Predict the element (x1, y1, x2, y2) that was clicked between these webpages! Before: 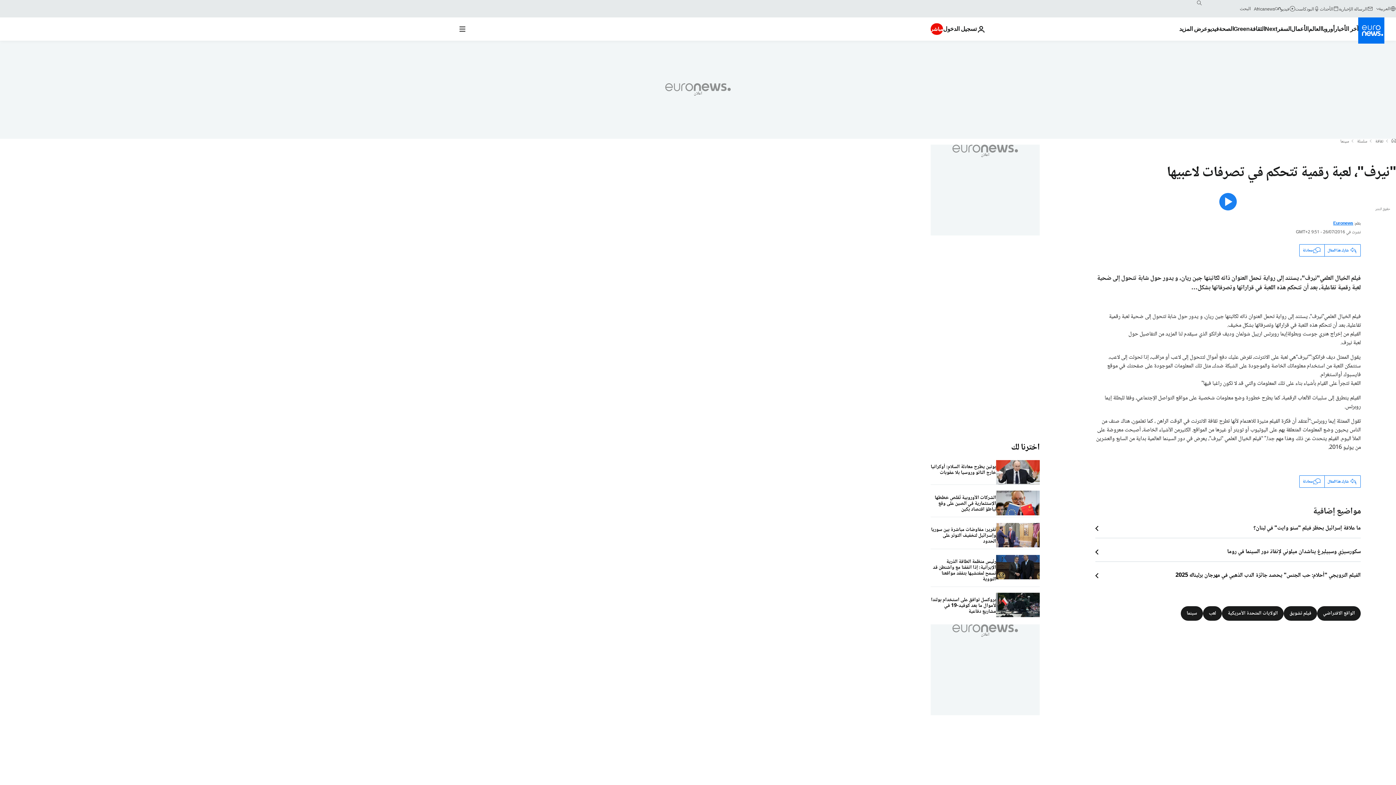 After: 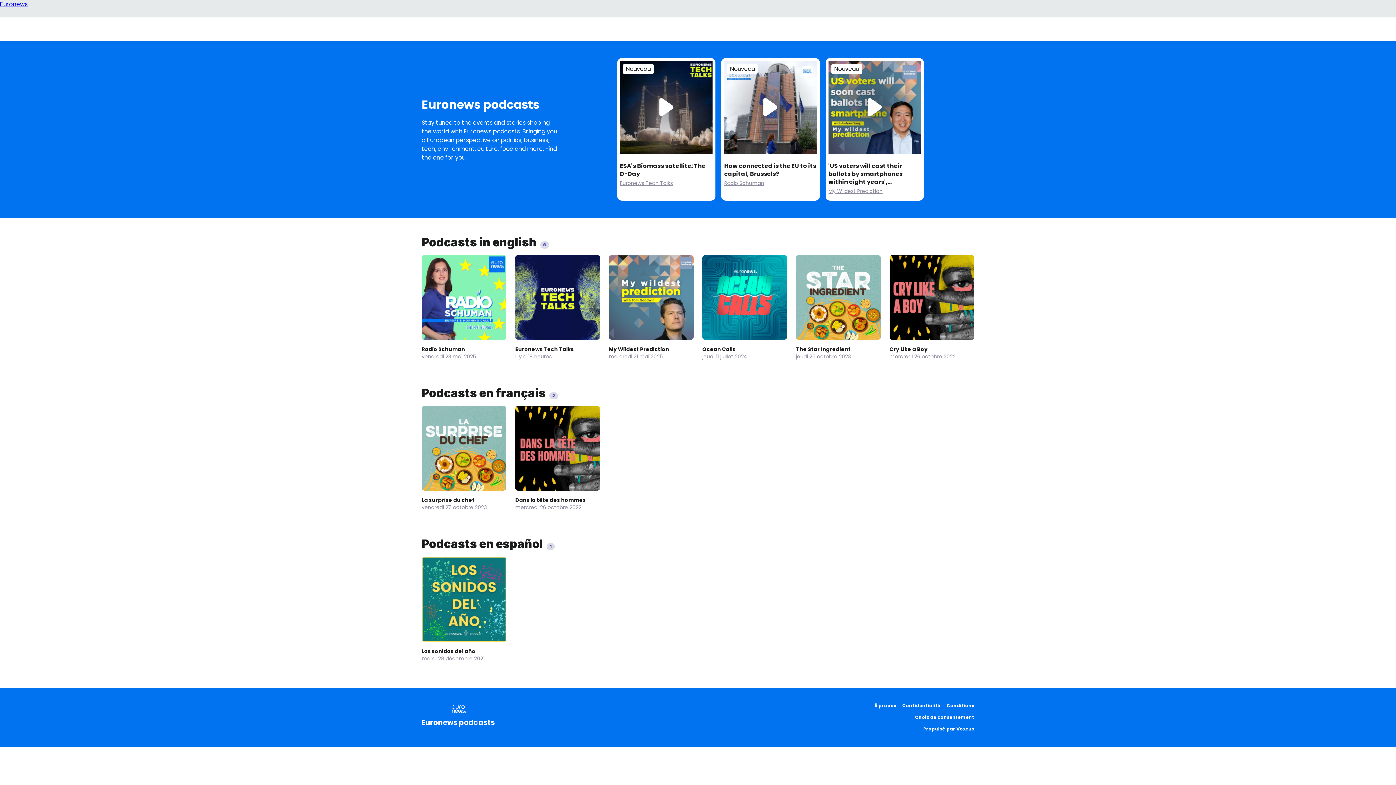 Action: label: البودكاست bbox: (1295, 5, 1320, 11)